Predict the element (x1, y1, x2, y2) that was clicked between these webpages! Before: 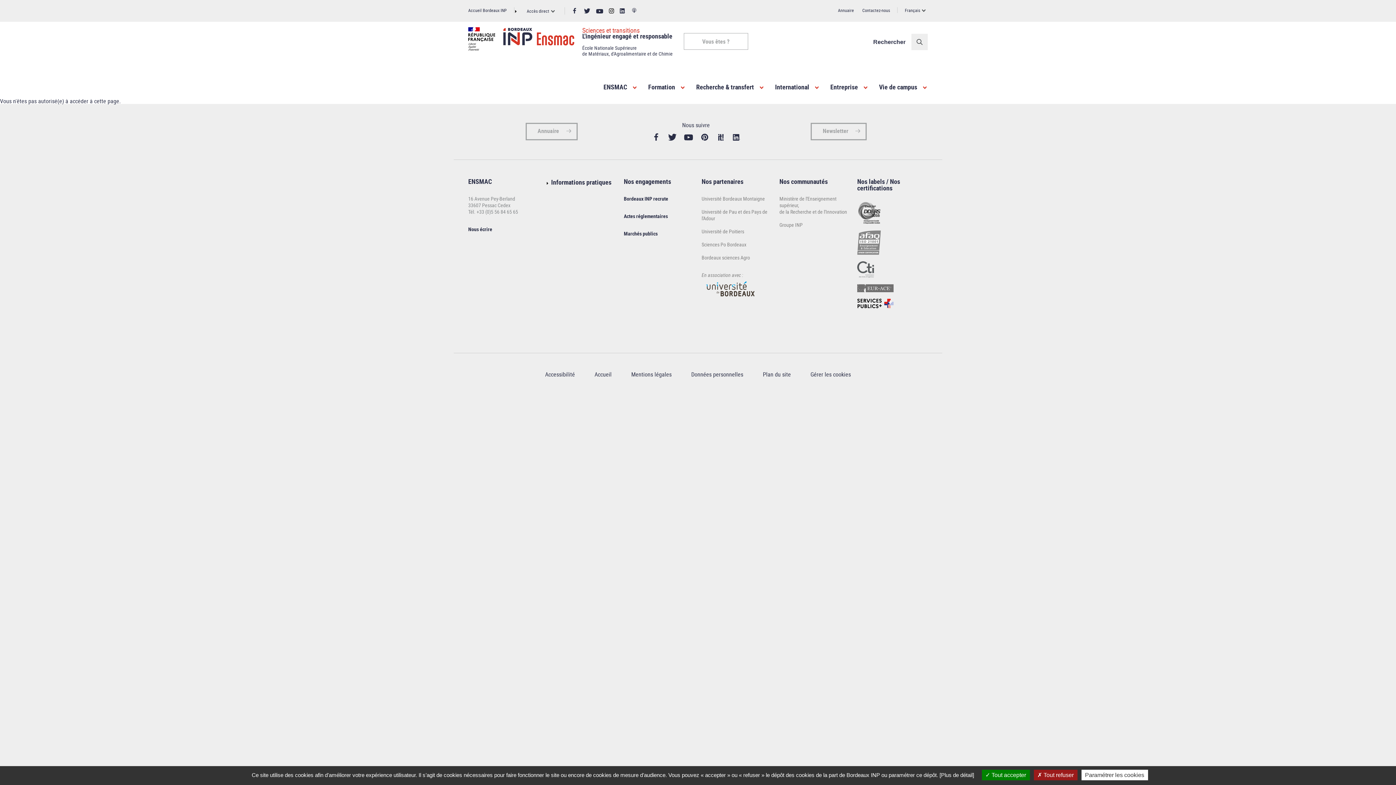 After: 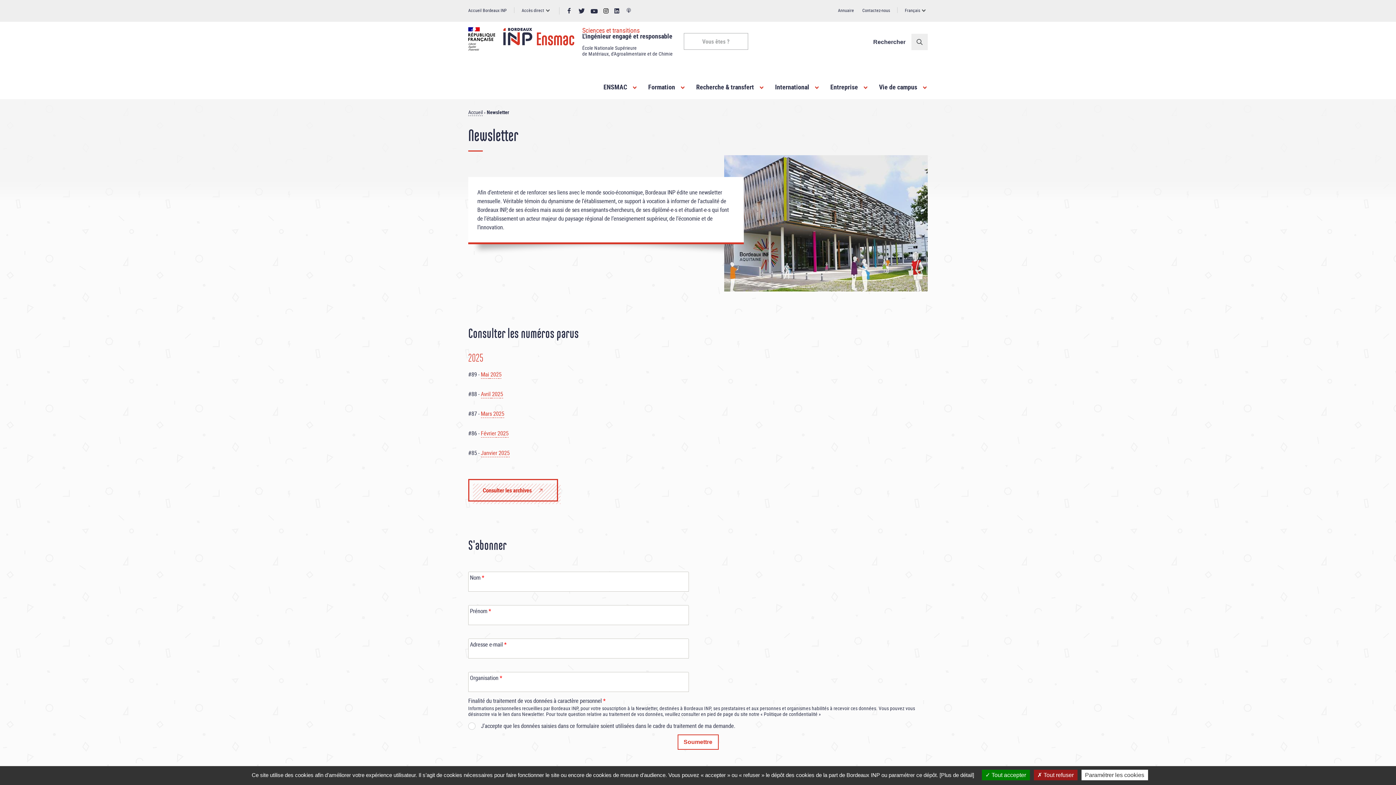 Action: bbox: (810, 123, 866, 140) label: Newsletter